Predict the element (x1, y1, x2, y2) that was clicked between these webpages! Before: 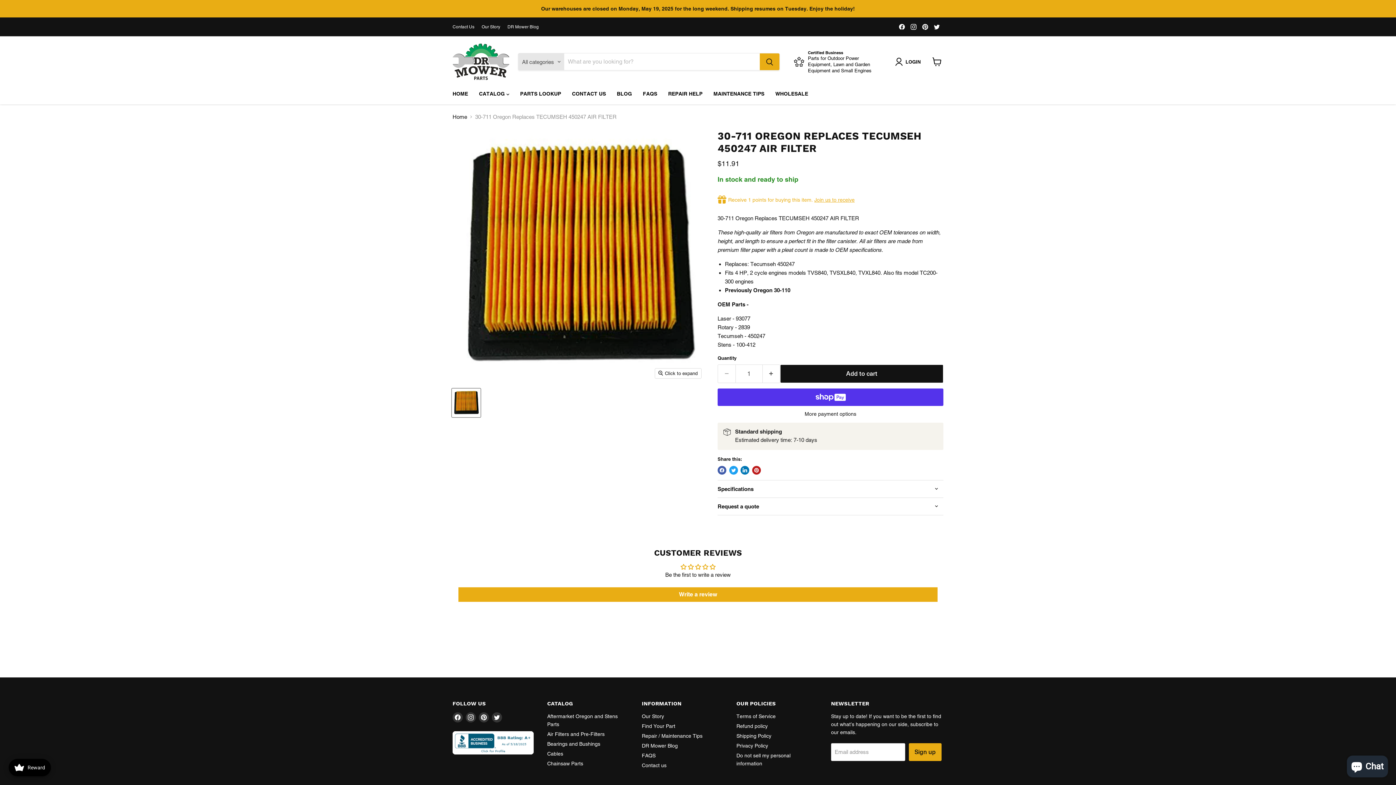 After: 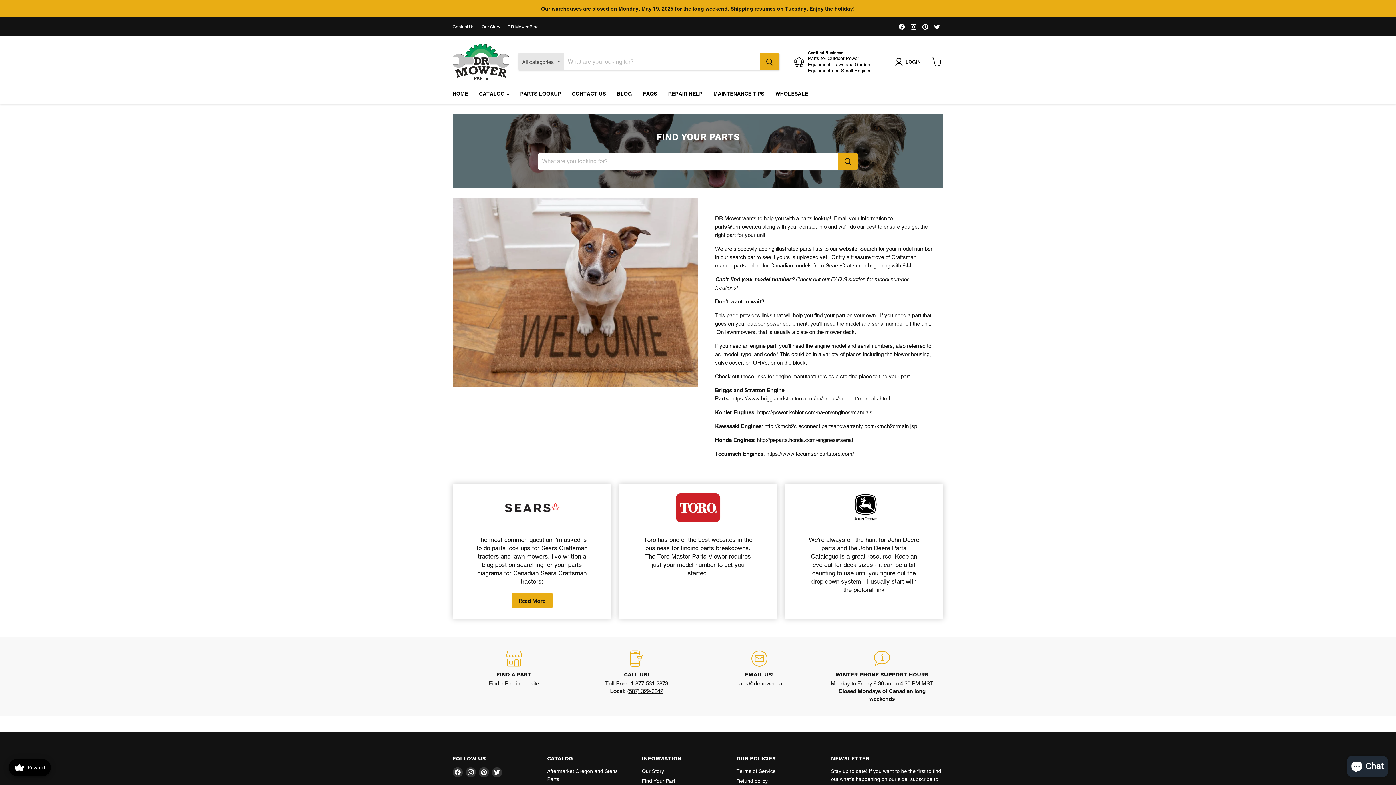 Action: bbox: (514, 86, 566, 101) label: PARTS LOOKUP